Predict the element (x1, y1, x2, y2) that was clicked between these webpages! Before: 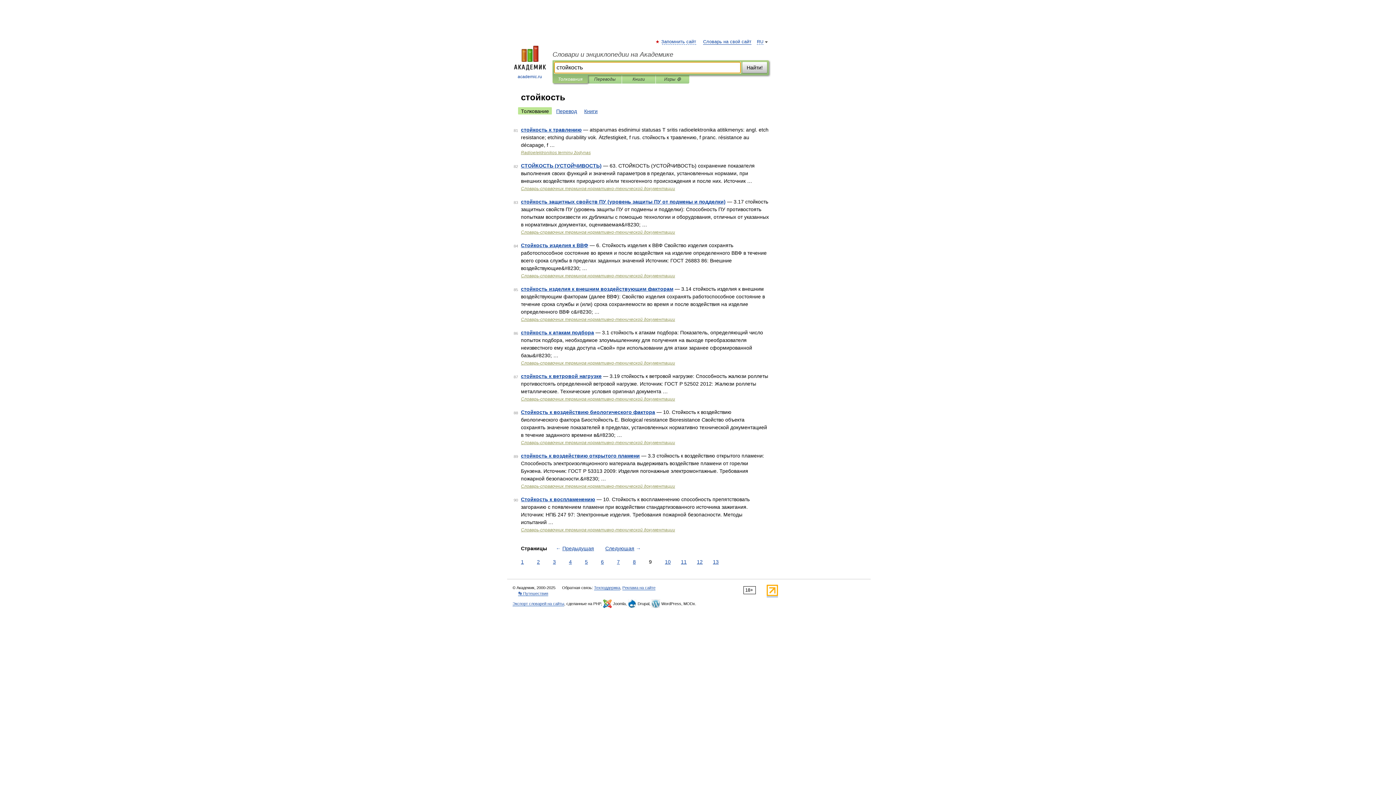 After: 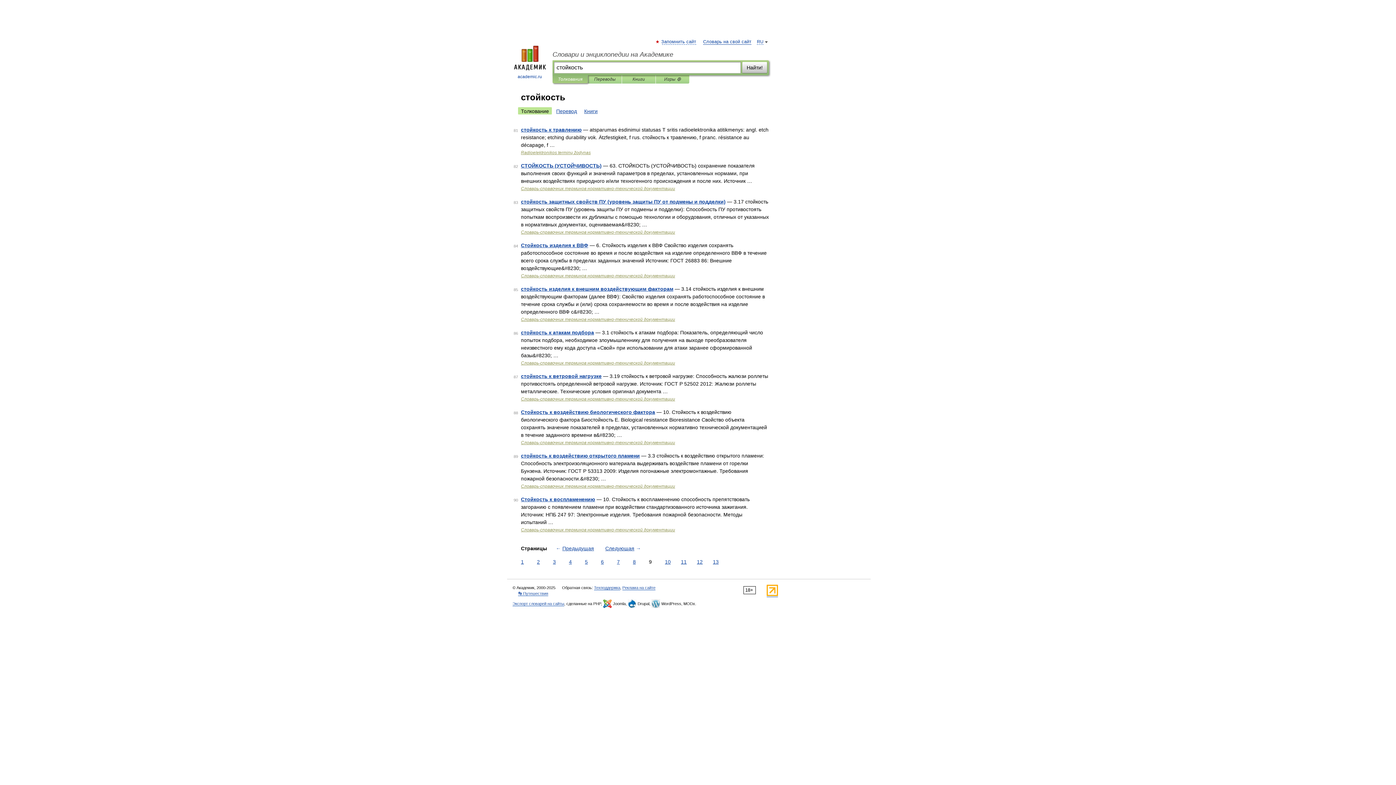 Action: label: Толкование bbox: (518, 107, 552, 114)